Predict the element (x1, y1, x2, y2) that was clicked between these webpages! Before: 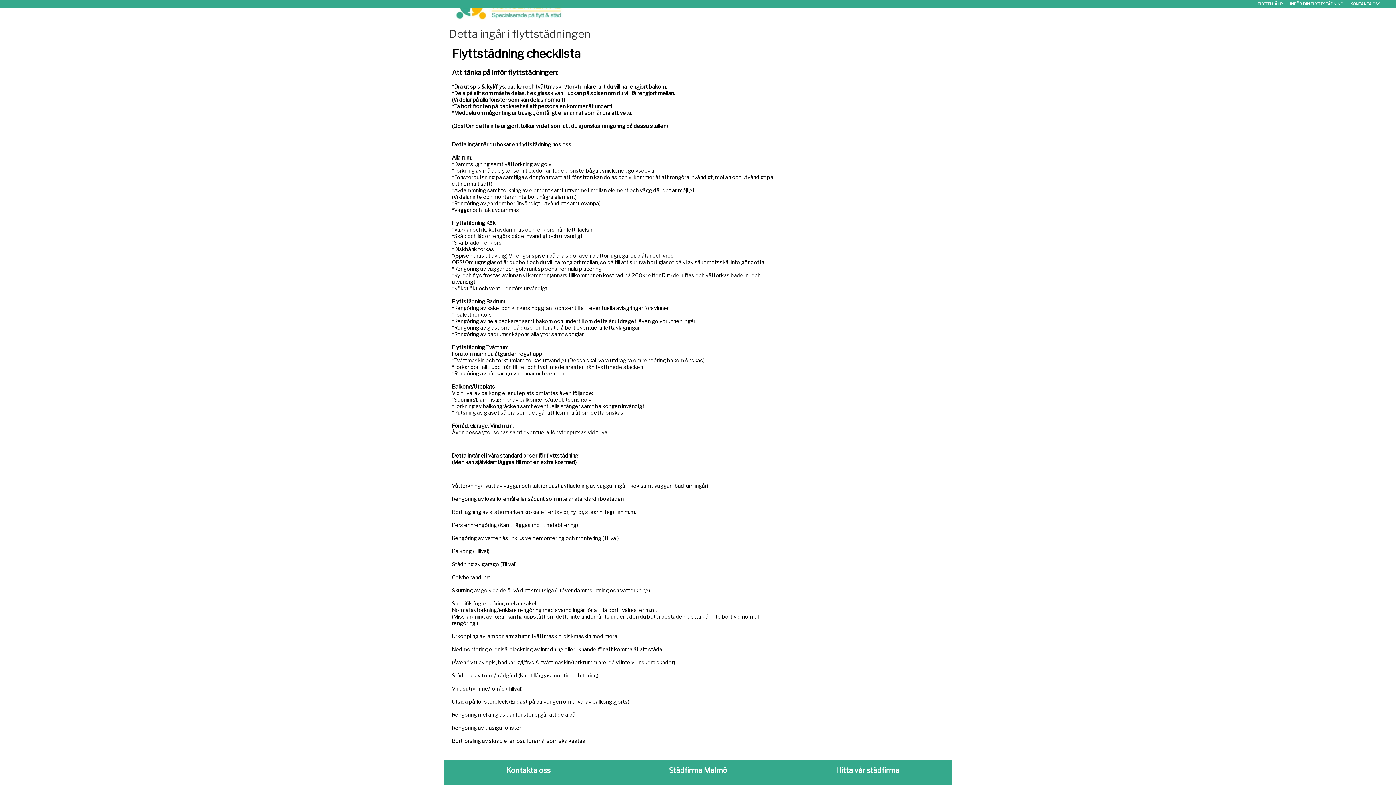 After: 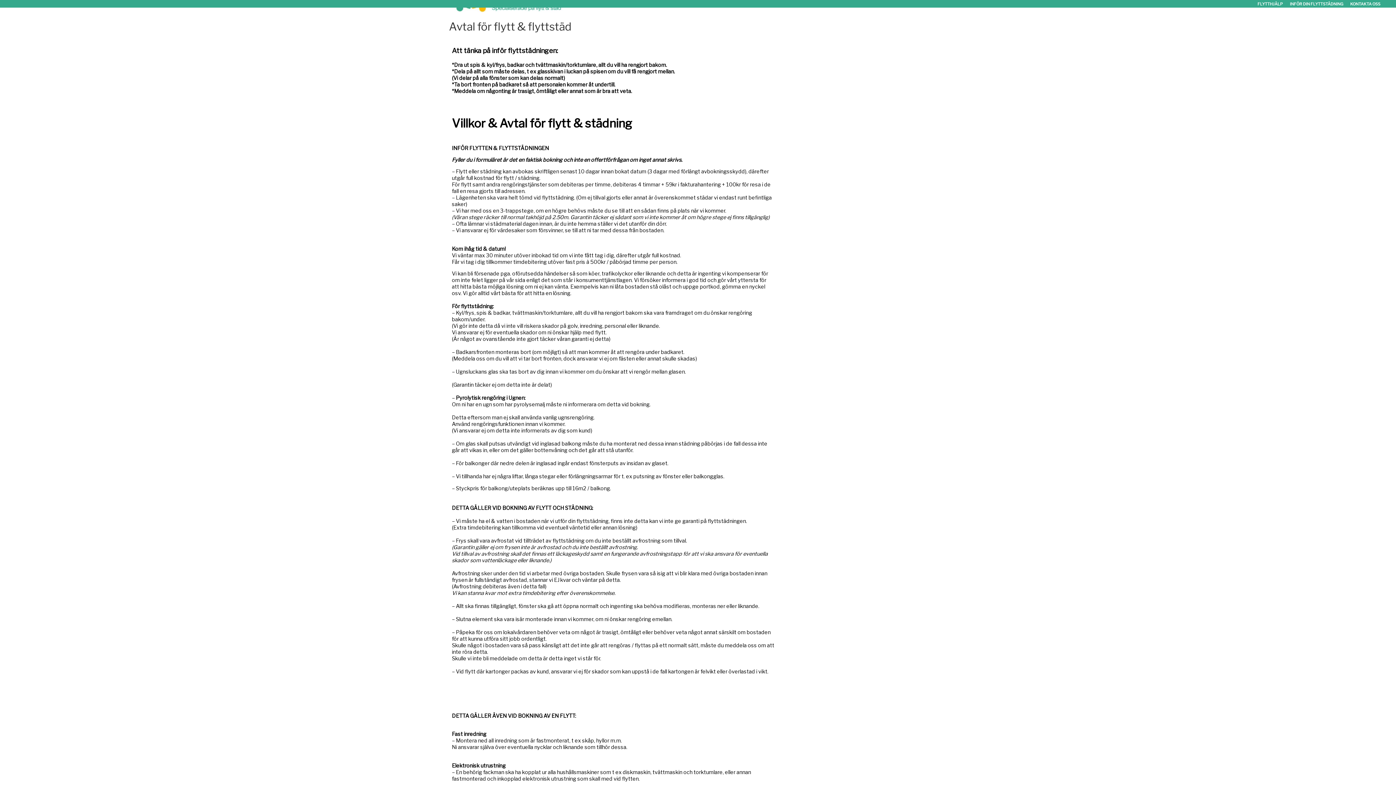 Action: bbox: (1289, 0, 1344, 7) label: INFÖR DIN FLYTTSTÄDNING